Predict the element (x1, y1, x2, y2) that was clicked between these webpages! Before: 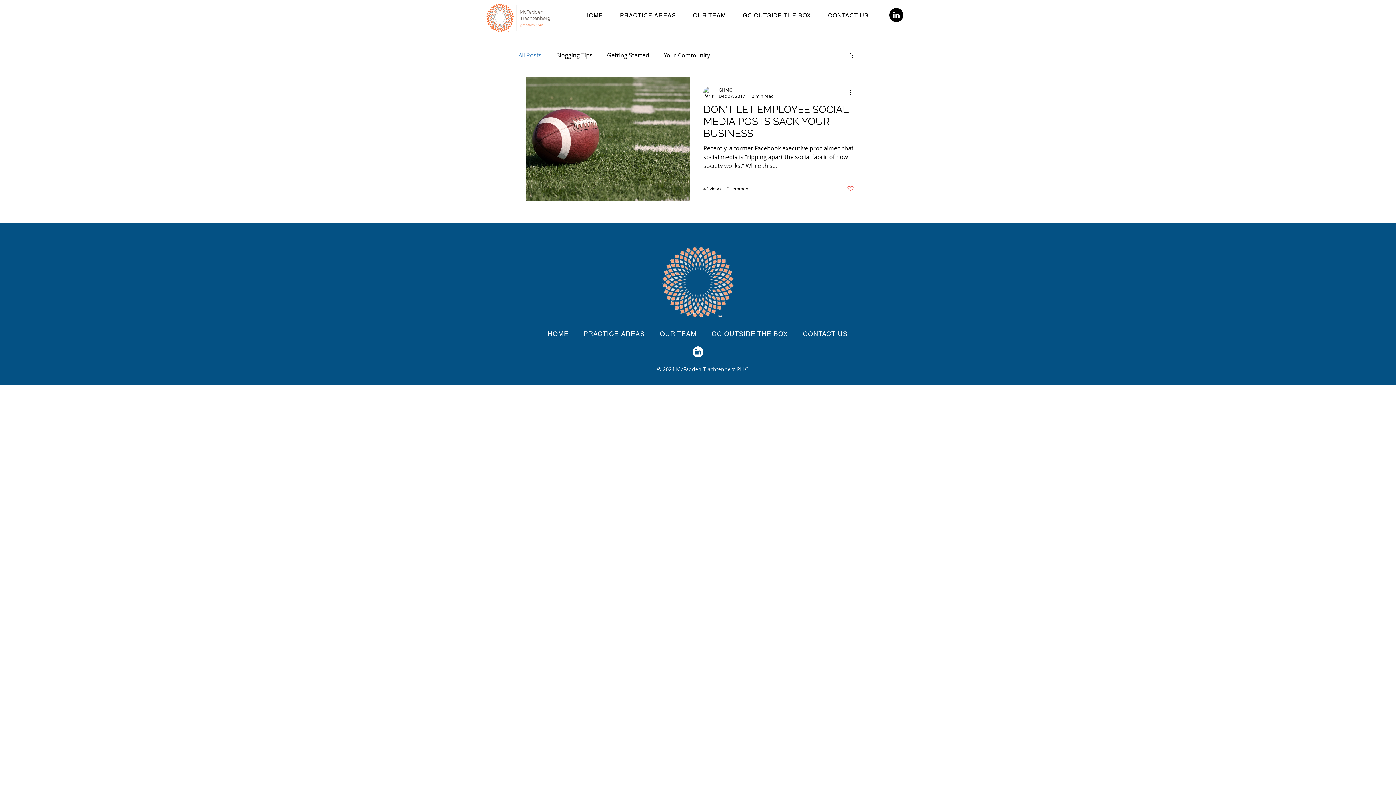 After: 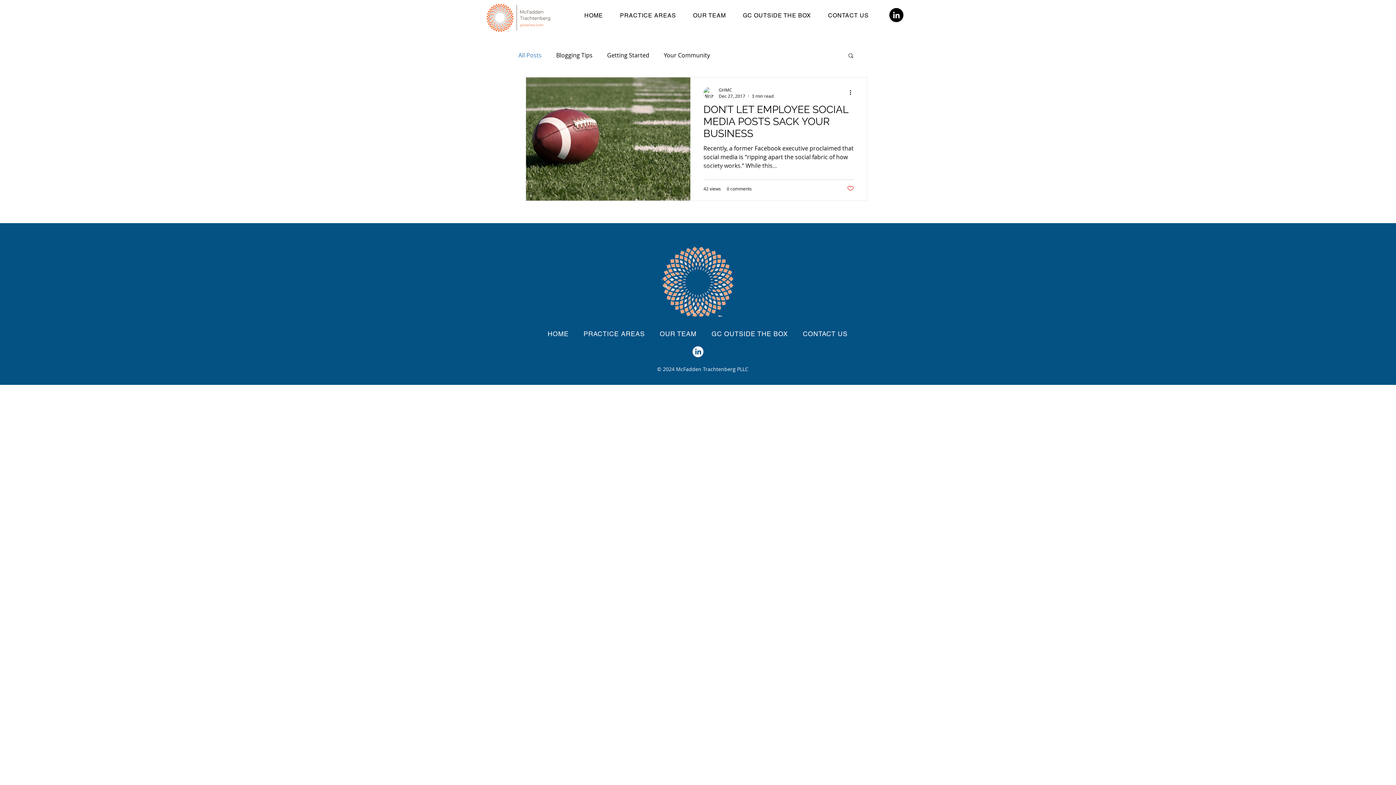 Action: bbox: (736, 8, 818, 22) label: GC OUTSIDE THE BOX